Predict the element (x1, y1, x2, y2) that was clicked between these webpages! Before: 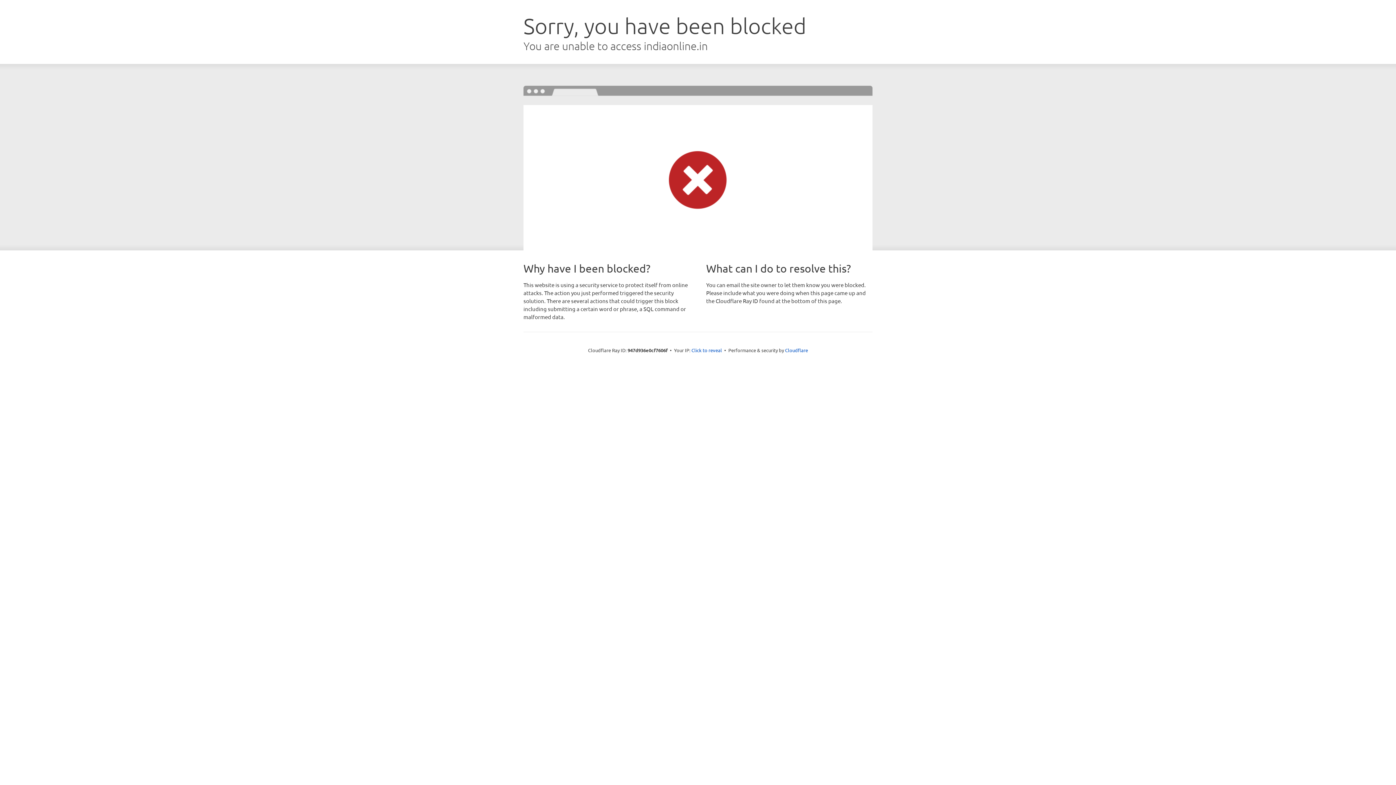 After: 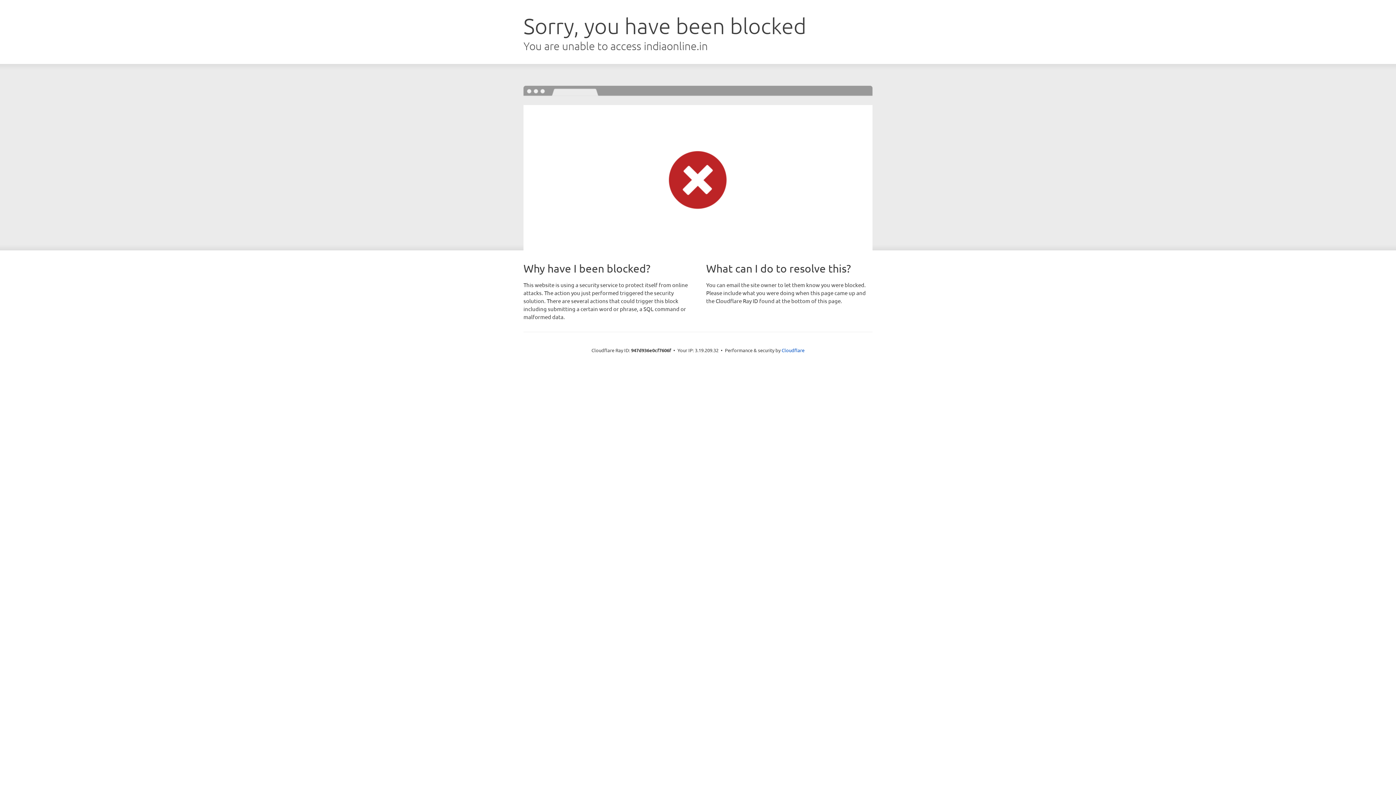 Action: bbox: (691, 346, 722, 353) label: Click to reveal